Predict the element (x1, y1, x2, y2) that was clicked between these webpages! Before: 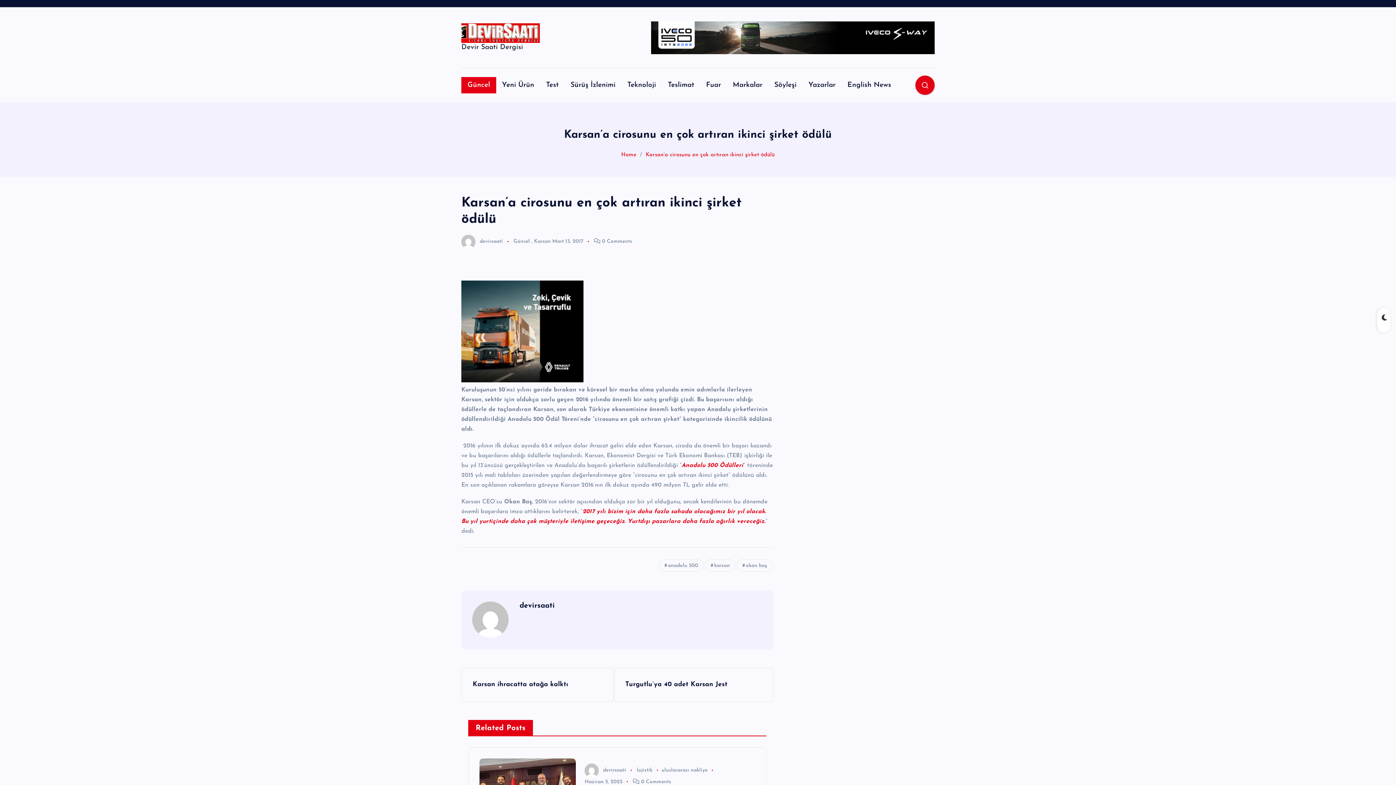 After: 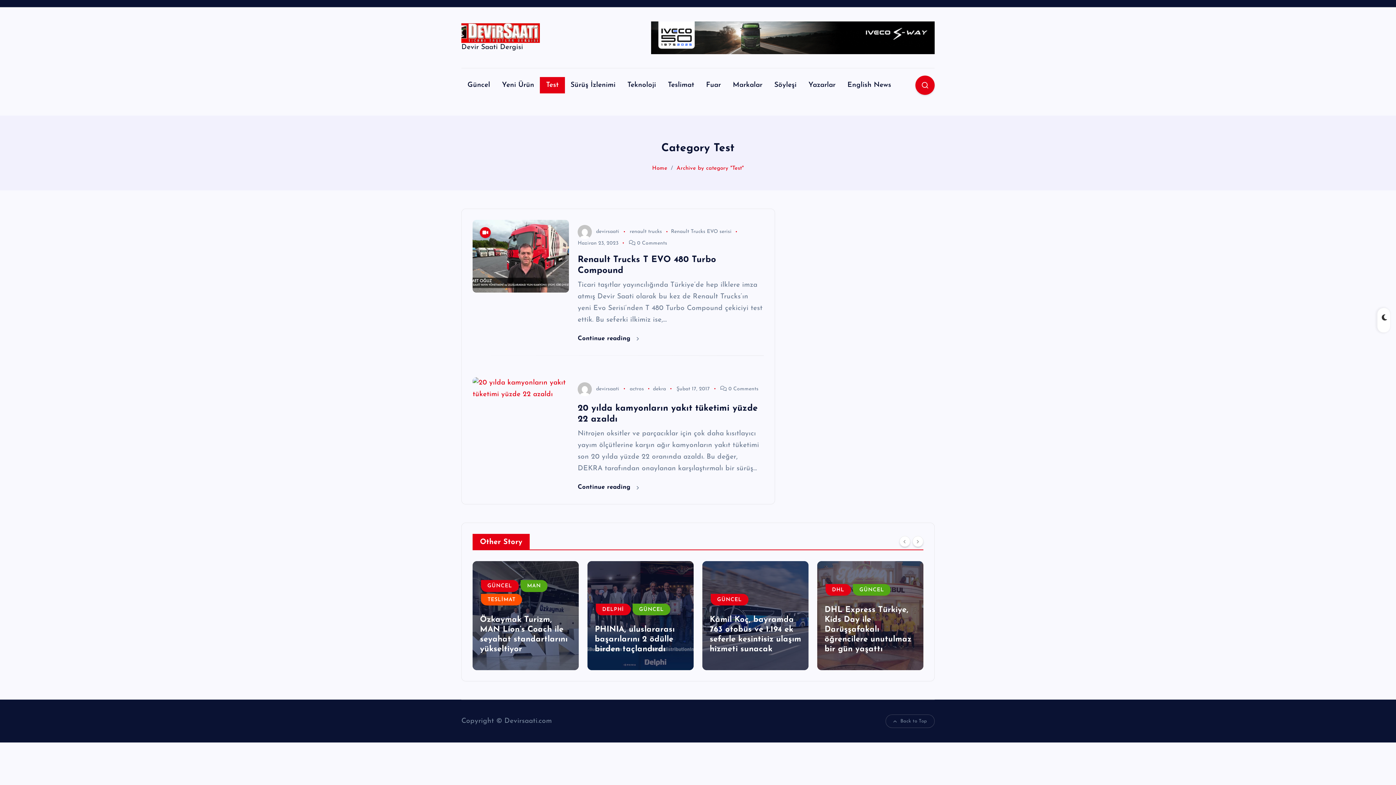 Action: bbox: (540, 77, 564, 93) label: Test